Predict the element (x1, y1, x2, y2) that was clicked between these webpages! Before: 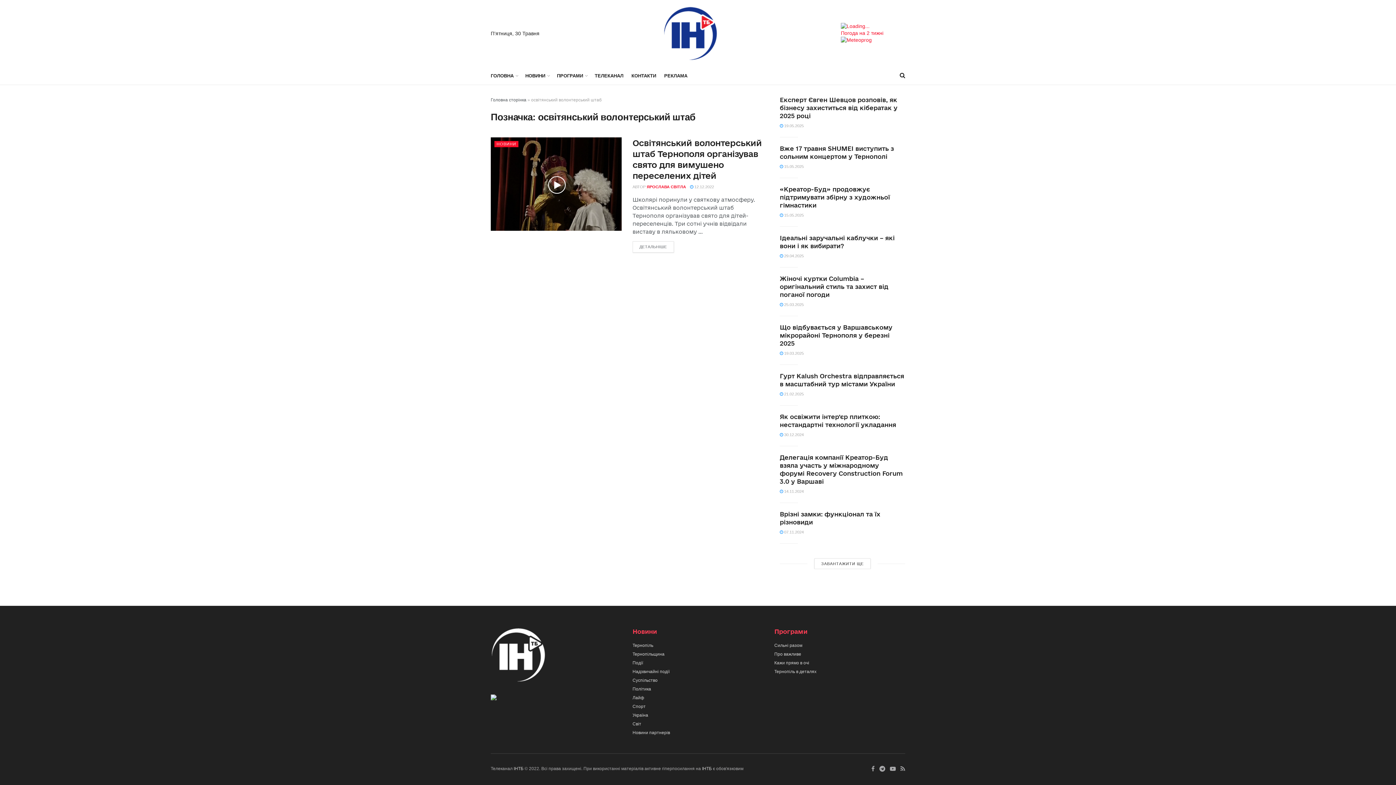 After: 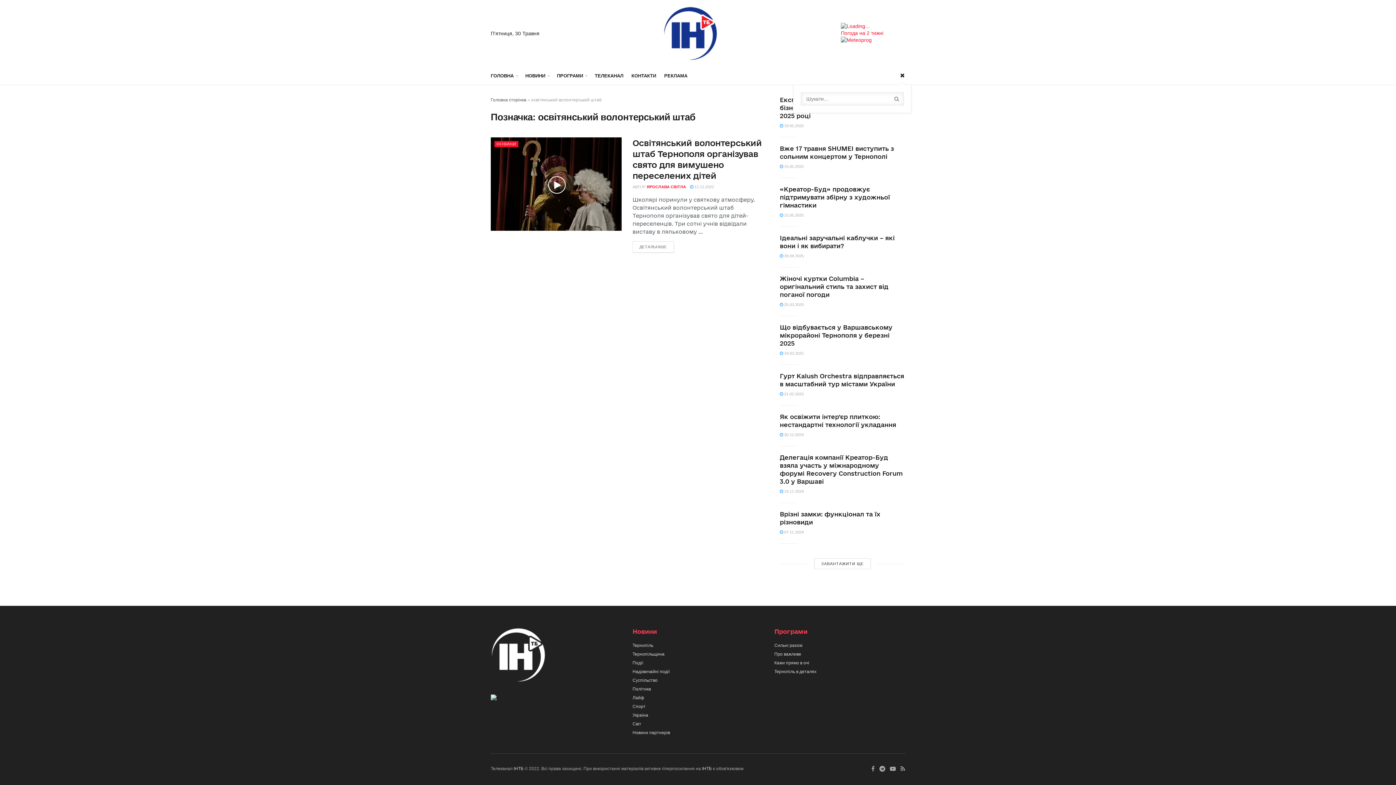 Action: bbox: (900, 66, 905, 84)